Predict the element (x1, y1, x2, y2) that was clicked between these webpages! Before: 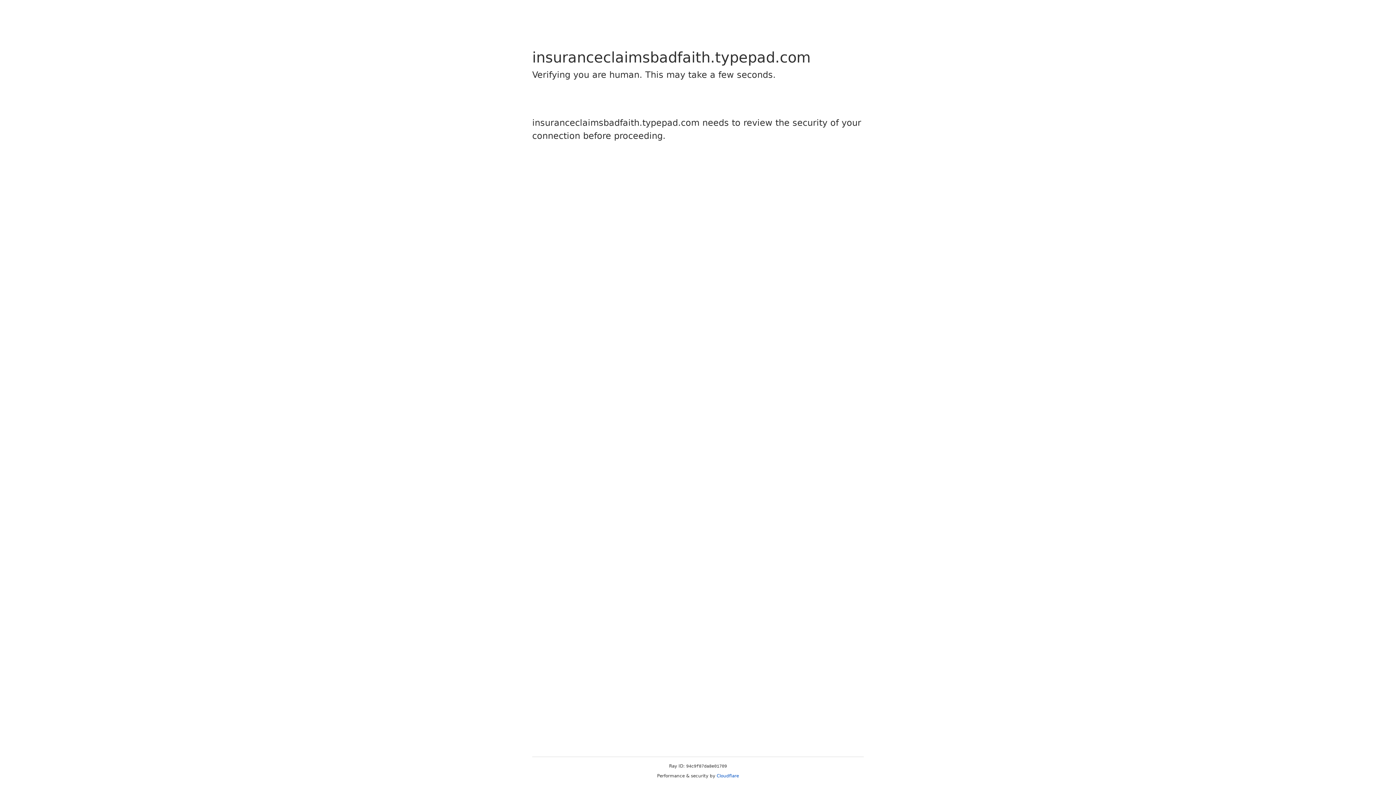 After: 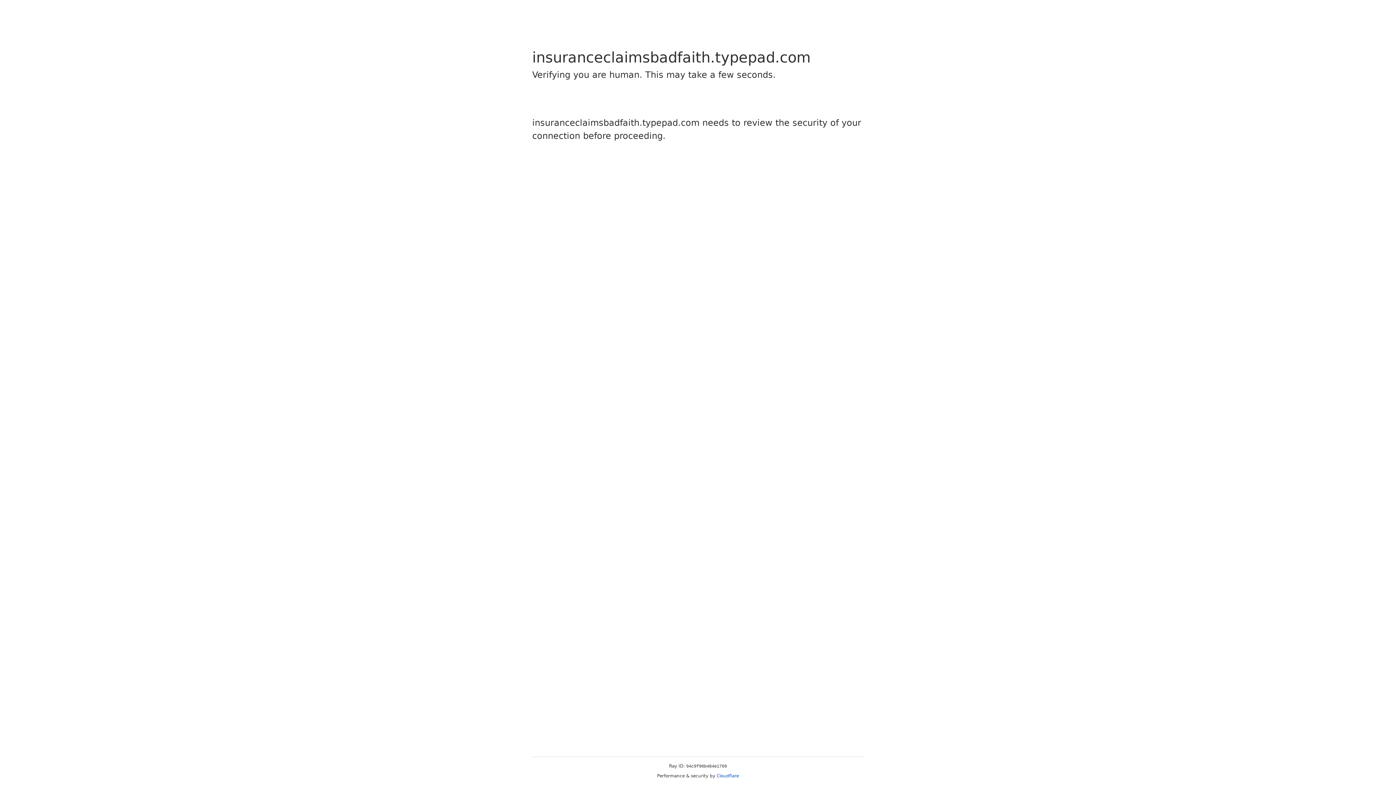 Action: bbox: (716, 773, 739, 778) label: Cloudflare